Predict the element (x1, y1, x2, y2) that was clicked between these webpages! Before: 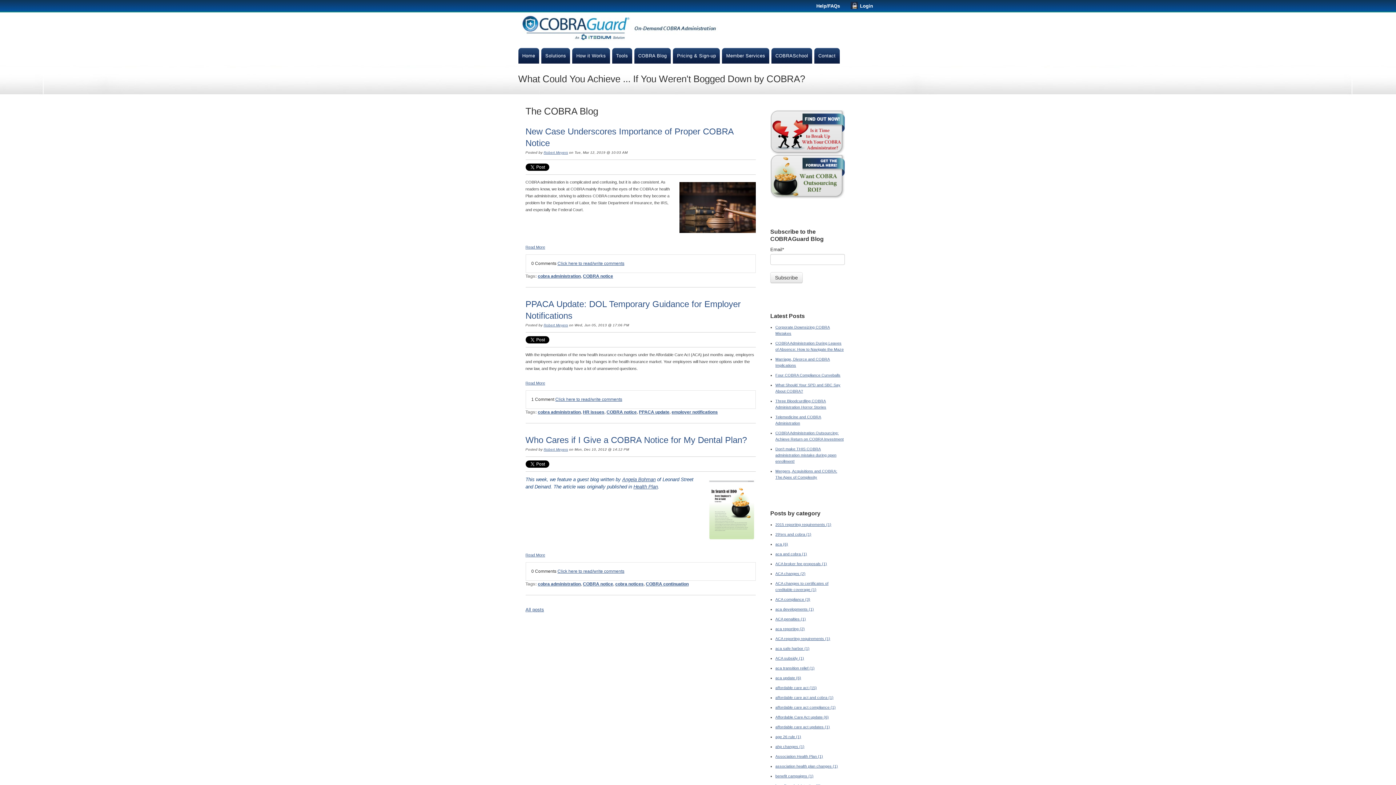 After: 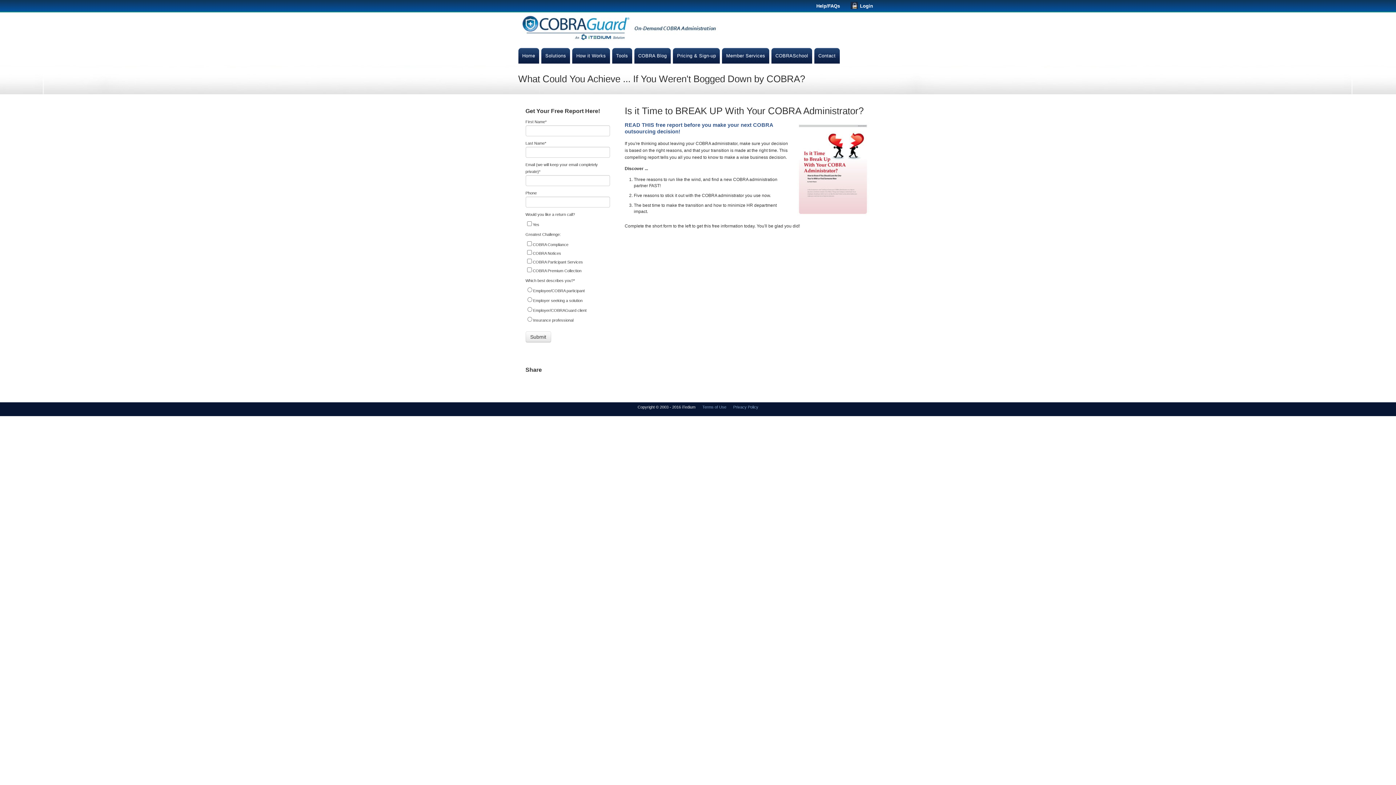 Action: bbox: (770, 110, 845, 154)